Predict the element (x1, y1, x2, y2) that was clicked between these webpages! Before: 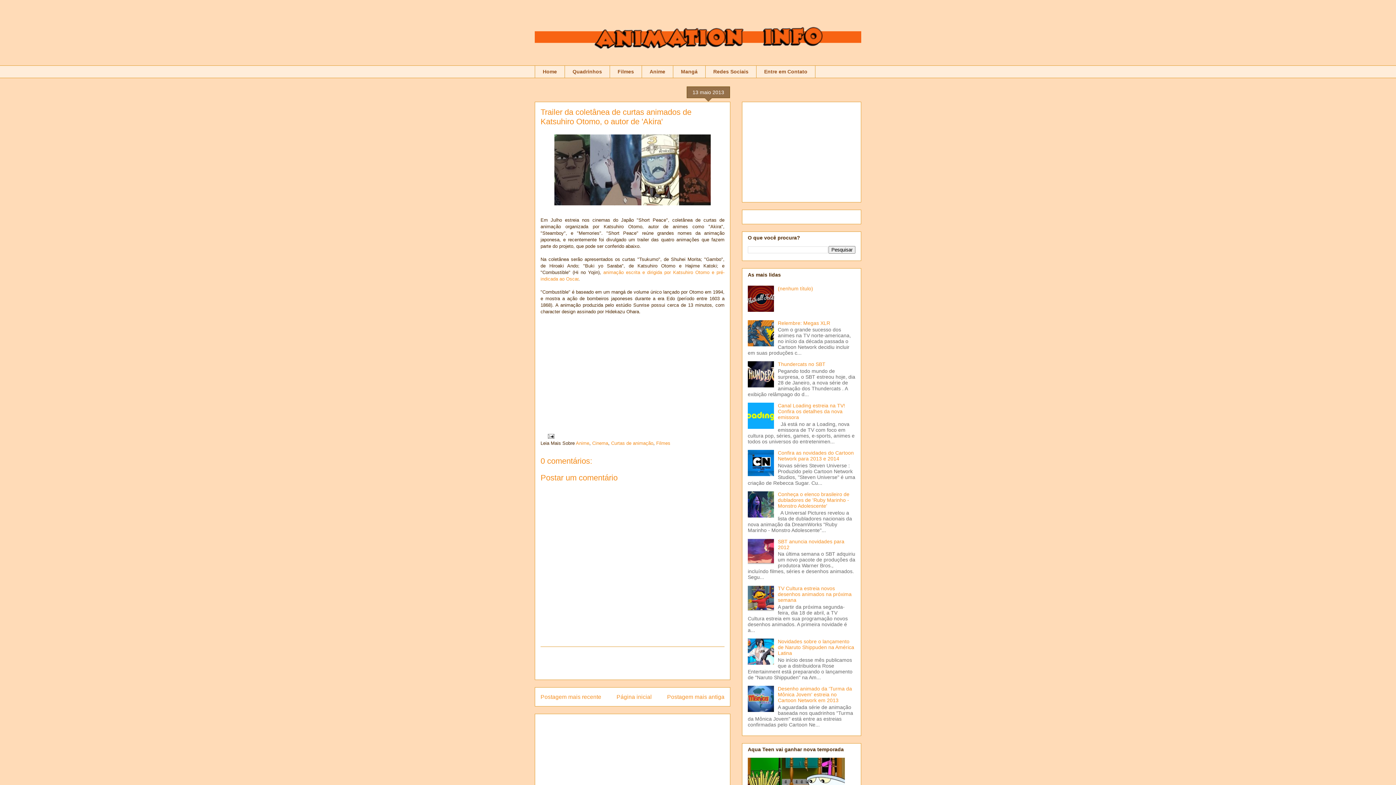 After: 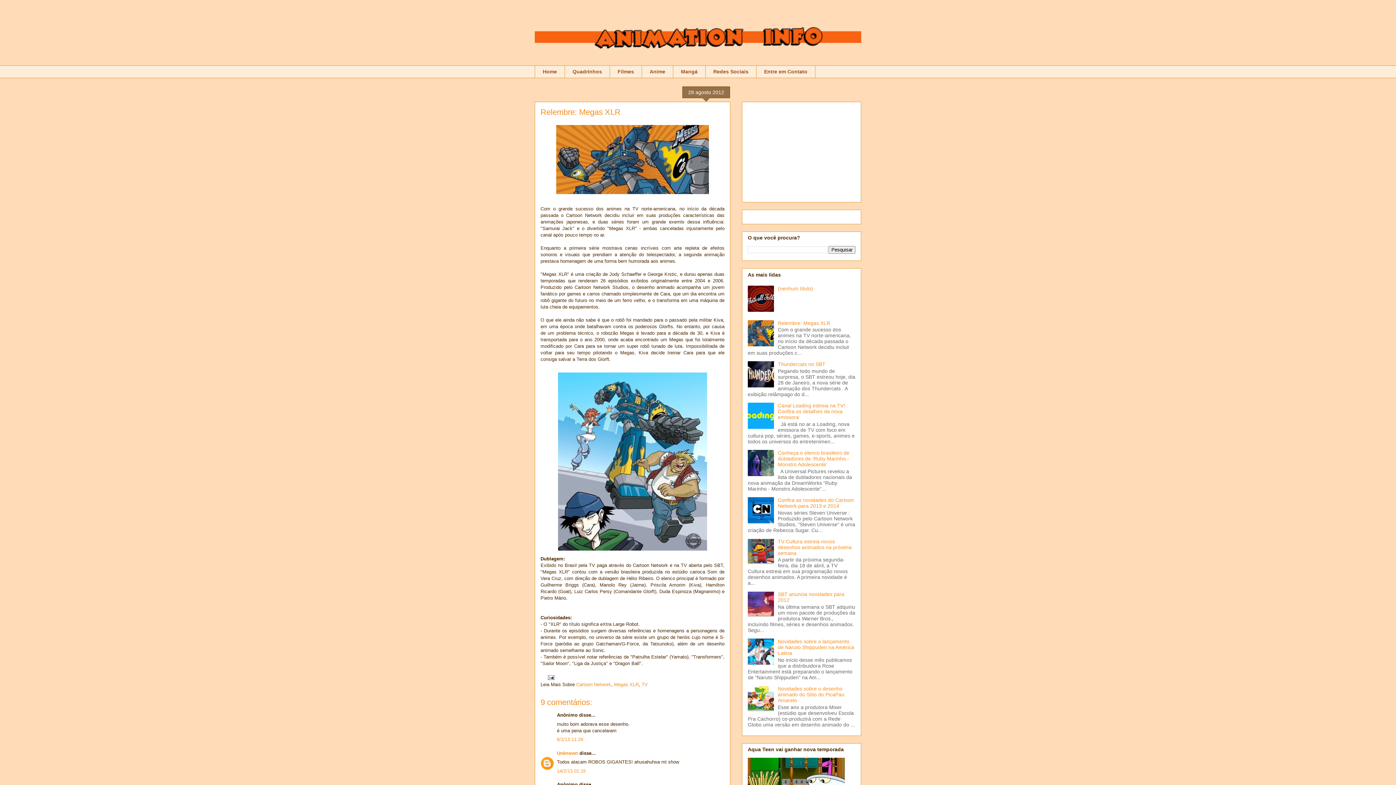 Action: bbox: (778, 320, 830, 326) label: Relembre: Megas XLR